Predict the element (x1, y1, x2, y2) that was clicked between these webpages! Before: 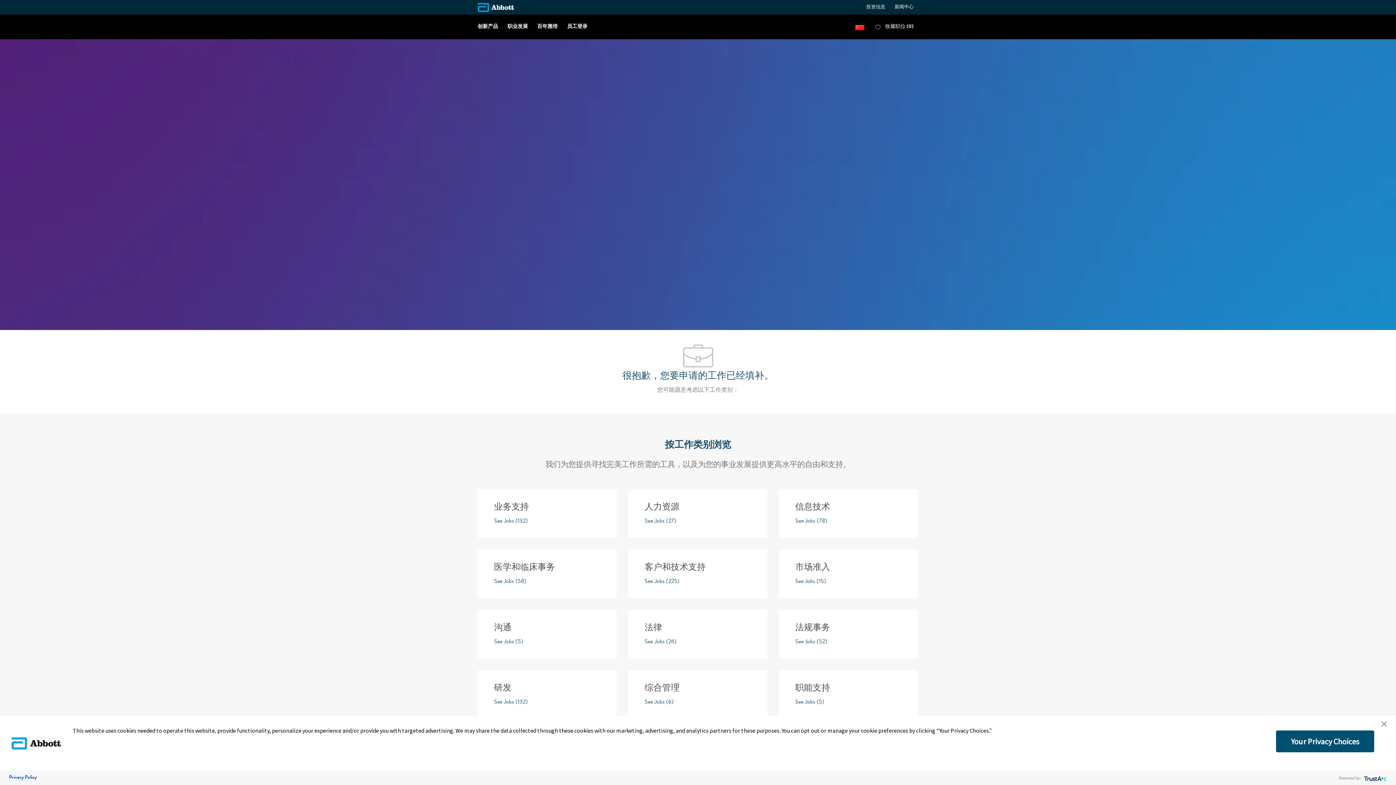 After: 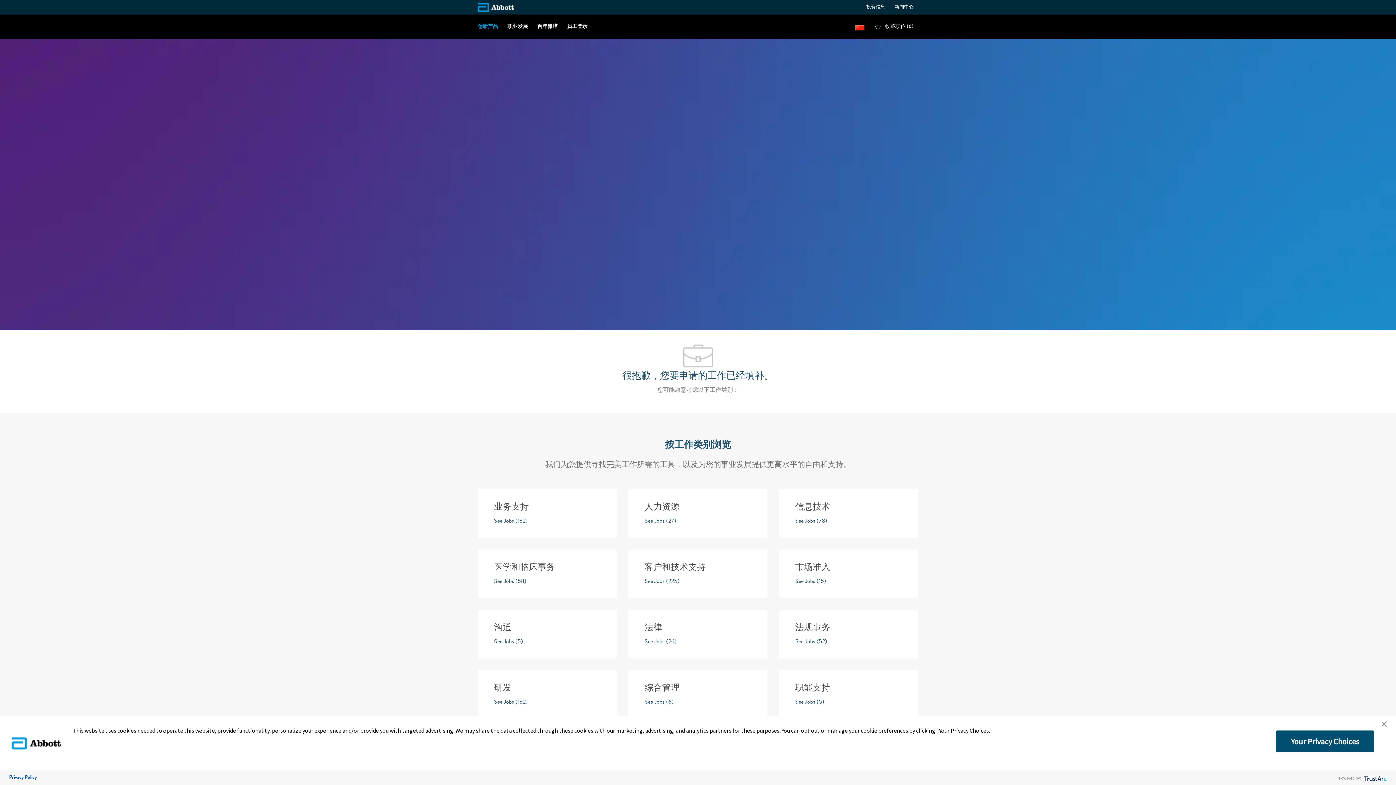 Action: label: 创新产品 bbox: (477, 18, 502, 34)